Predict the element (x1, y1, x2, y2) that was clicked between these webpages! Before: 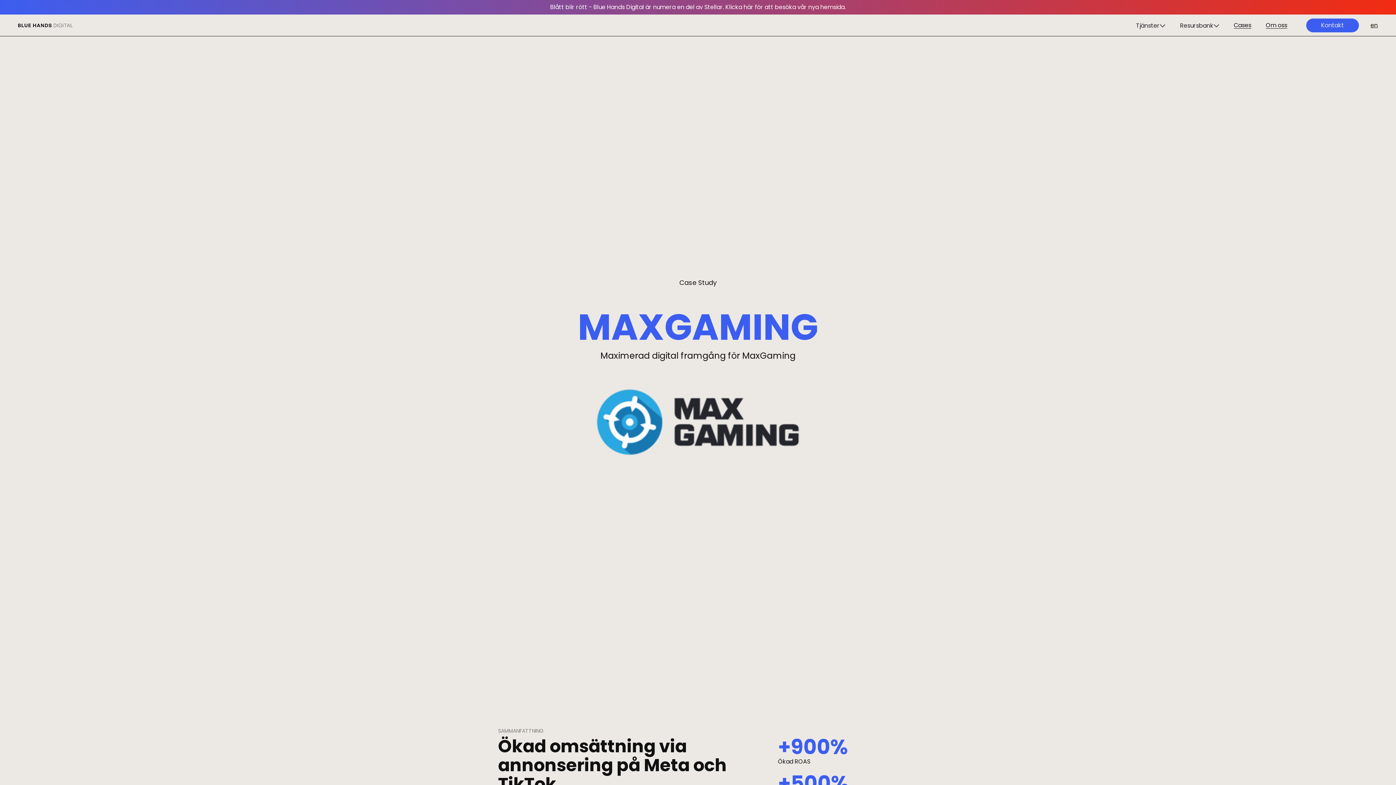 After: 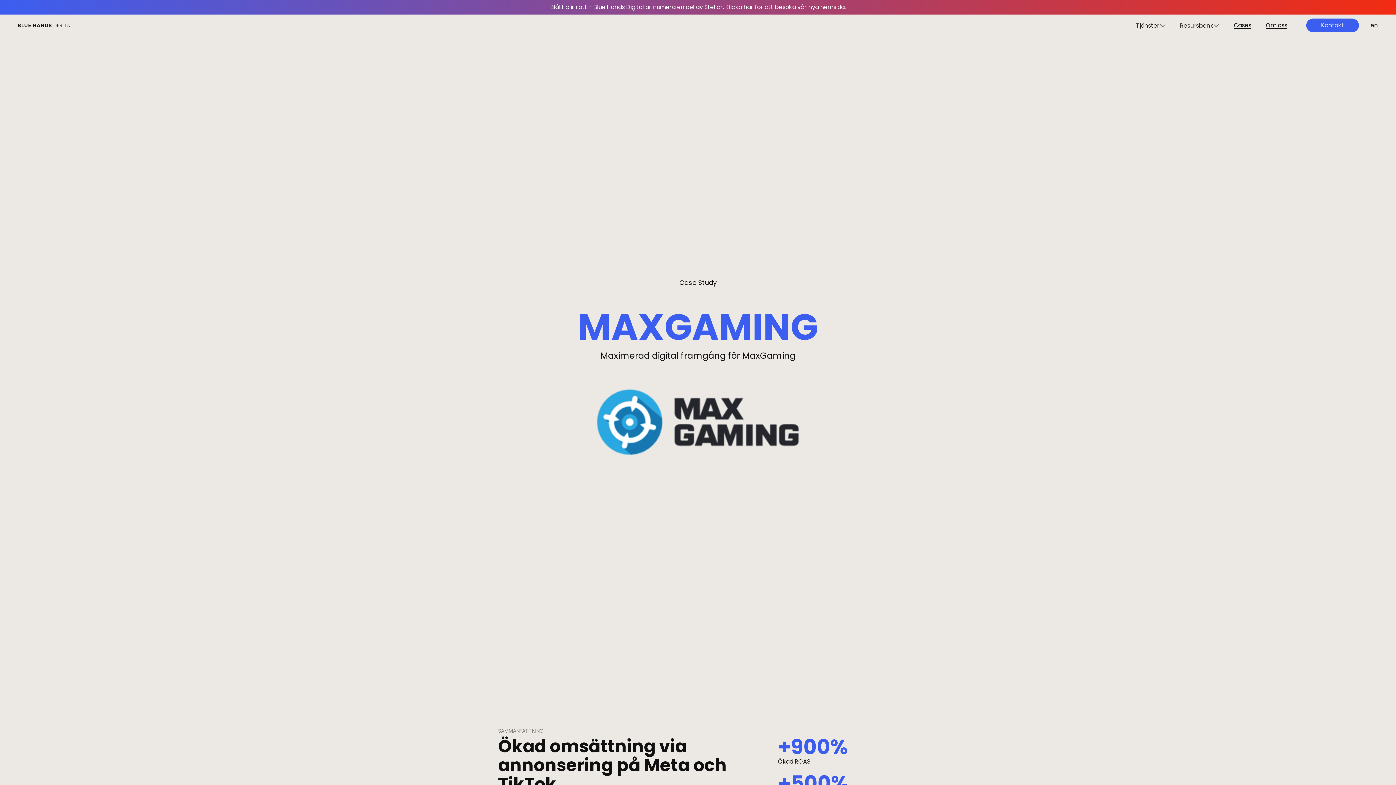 Action: label: Tjänster bbox: (1129, 14, 1173, 36)